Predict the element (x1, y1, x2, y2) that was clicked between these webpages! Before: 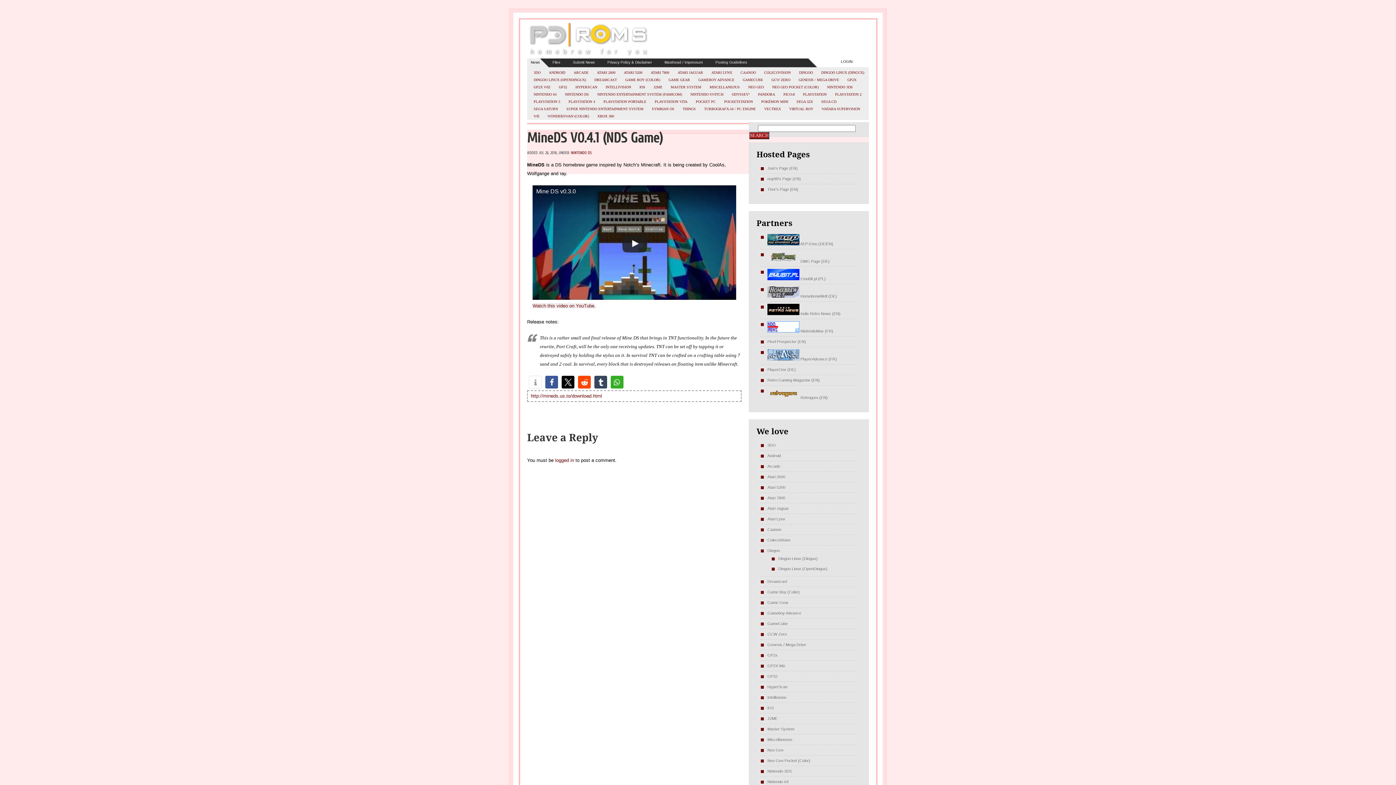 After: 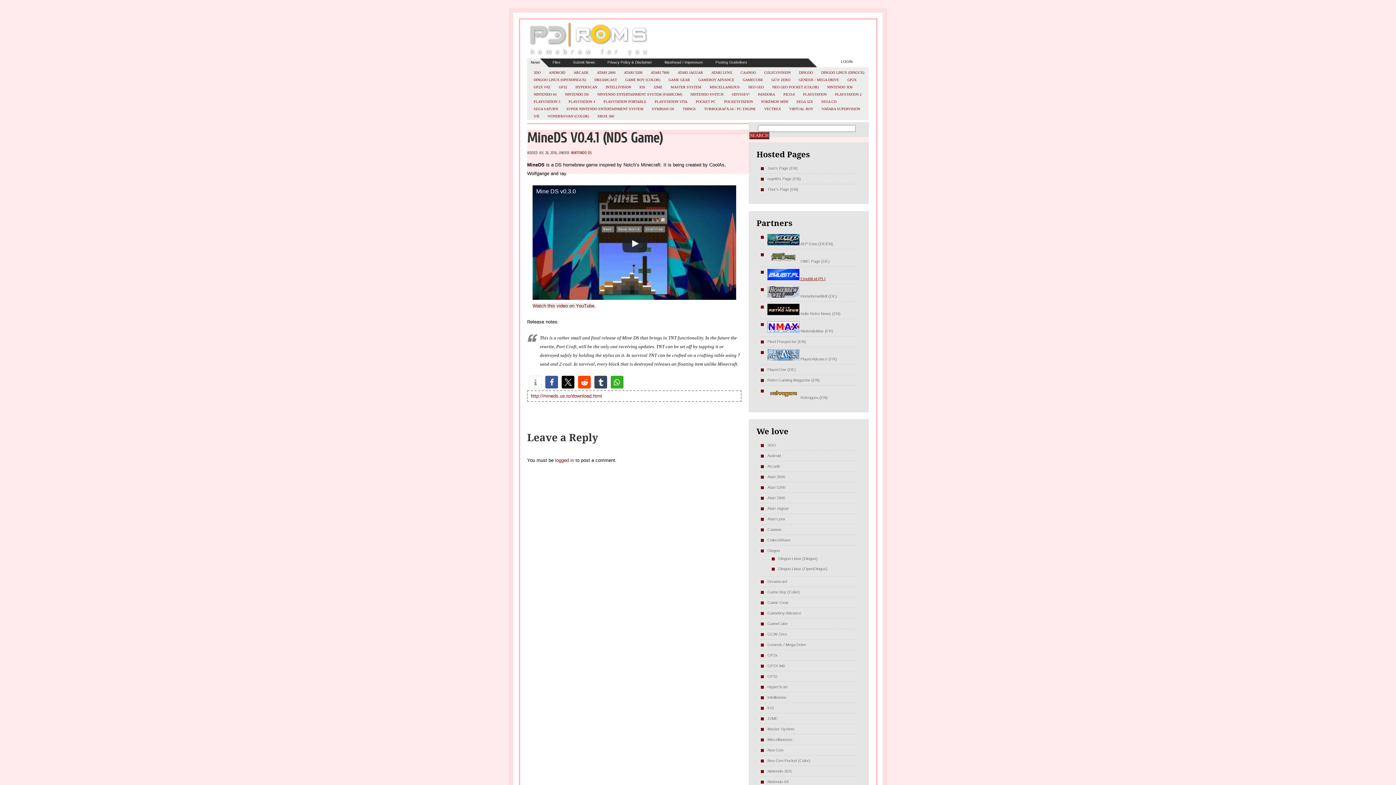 Action: label:  EmuBit.pl (PL) bbox: (767, 276, 825, 281)